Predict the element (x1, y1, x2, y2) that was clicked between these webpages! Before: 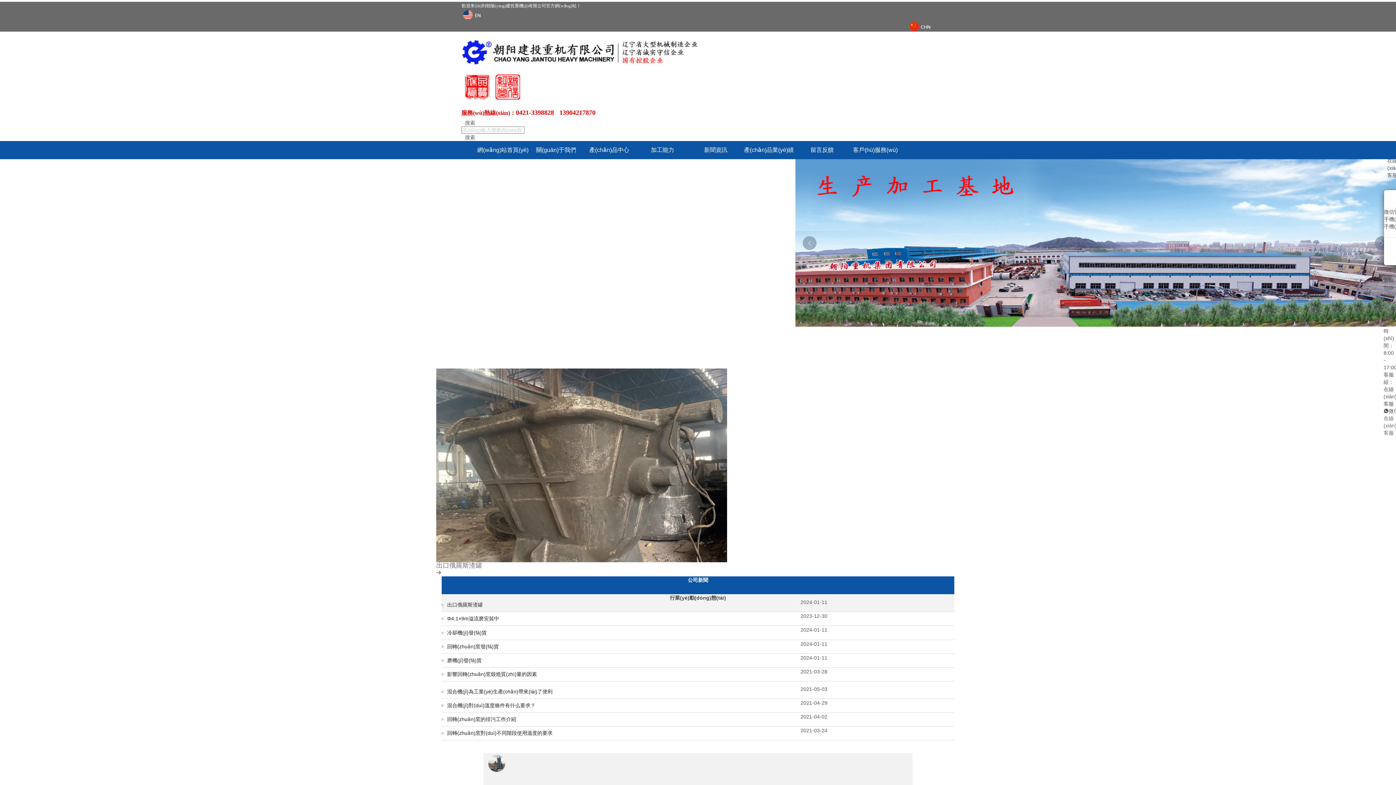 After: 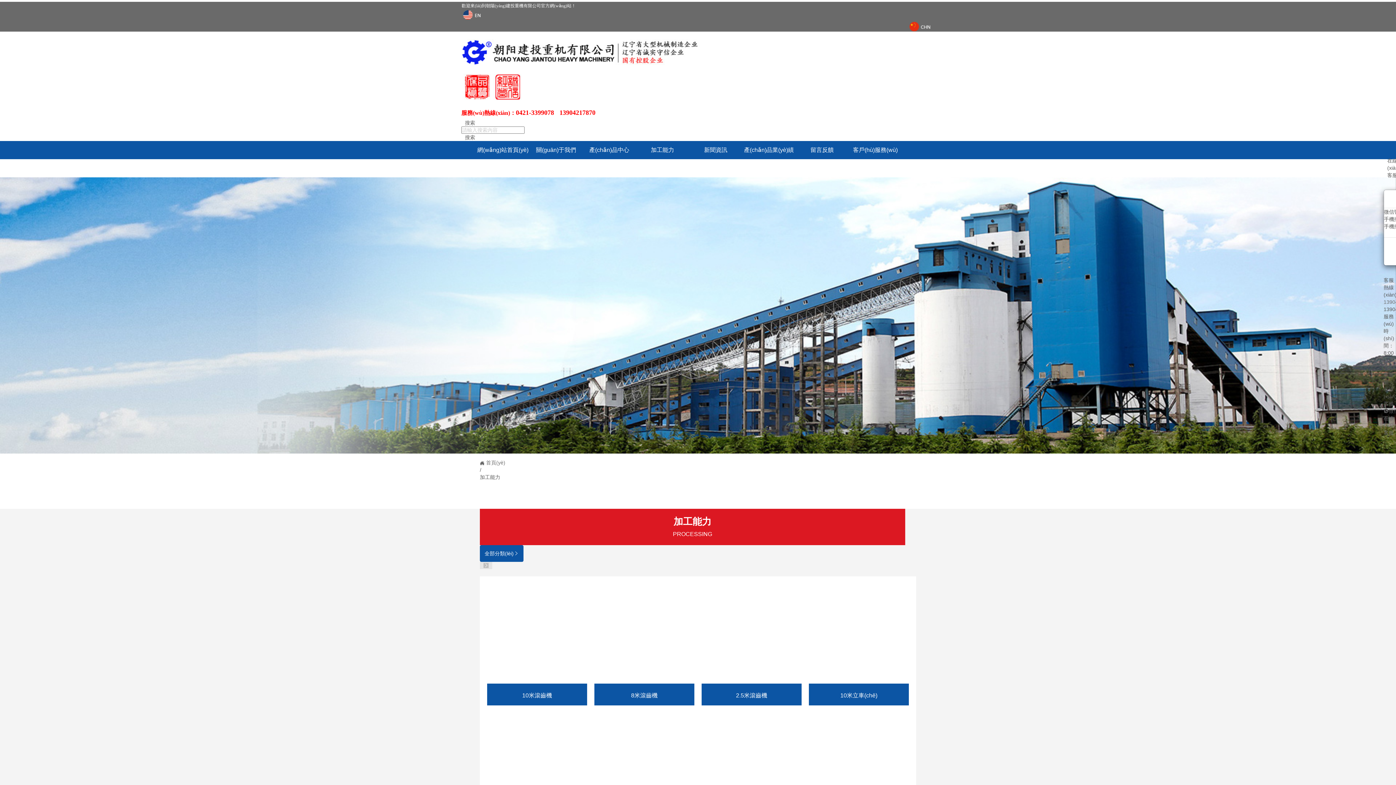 Action: label: 加工能力 bbox: (636, 120, 689, 138)